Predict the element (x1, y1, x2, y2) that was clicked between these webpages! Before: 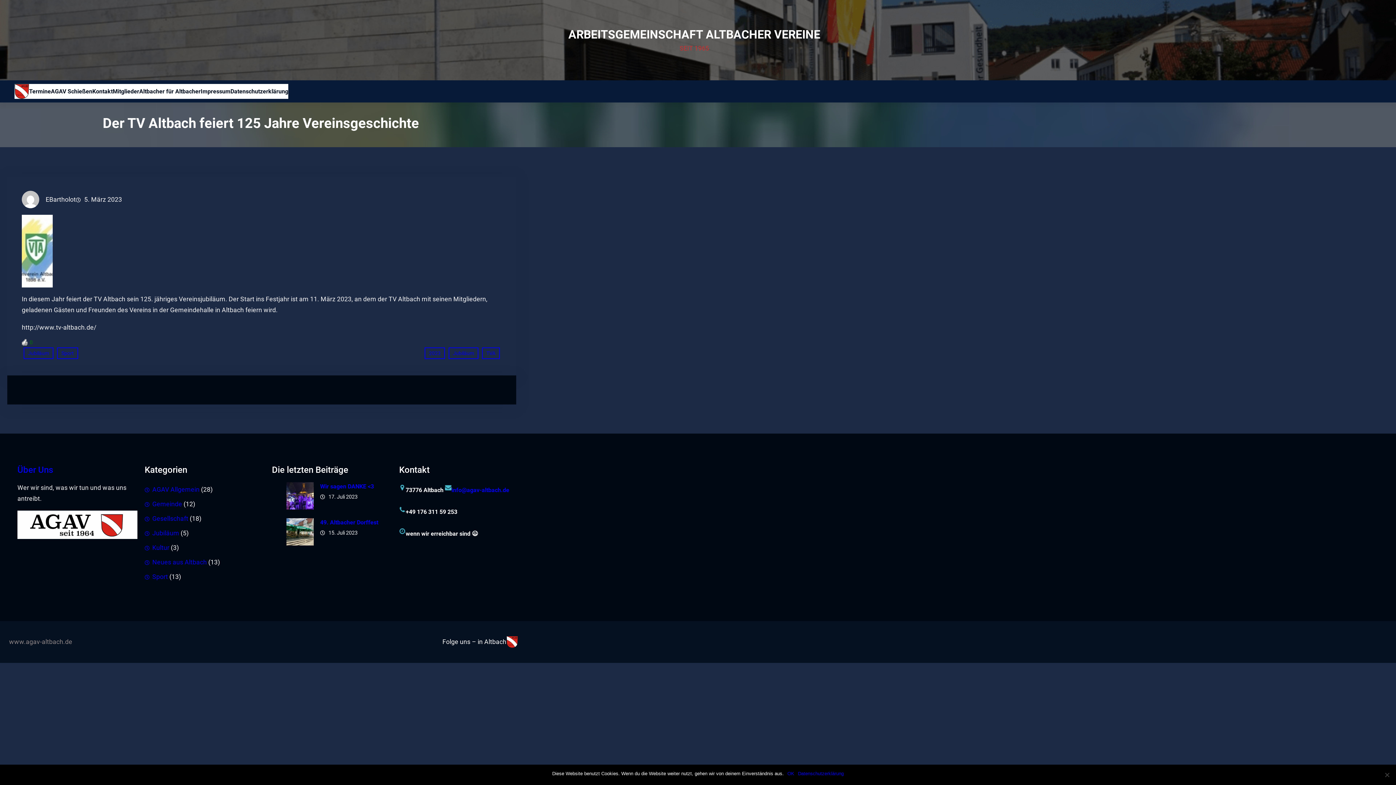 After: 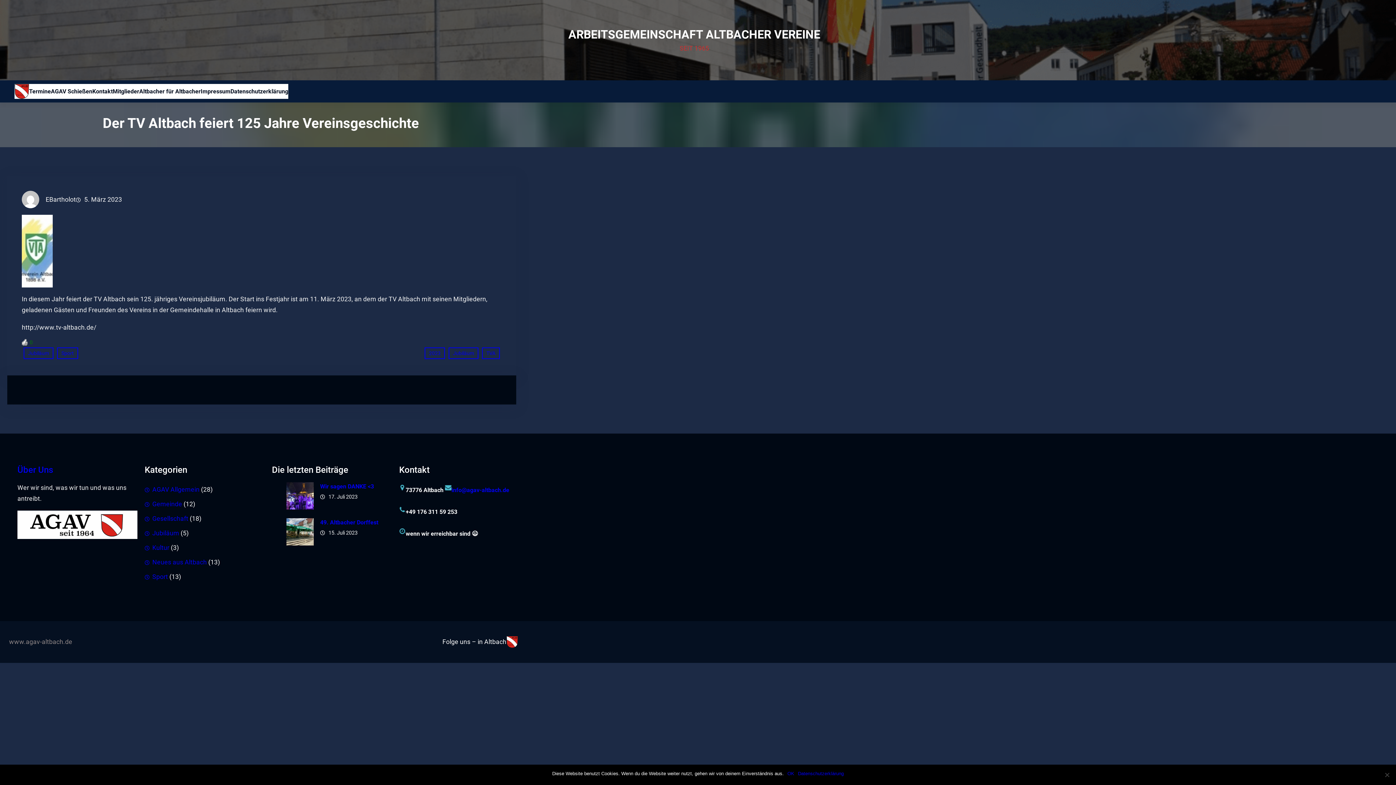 Action: bbox: (17, 530, 137, 537)